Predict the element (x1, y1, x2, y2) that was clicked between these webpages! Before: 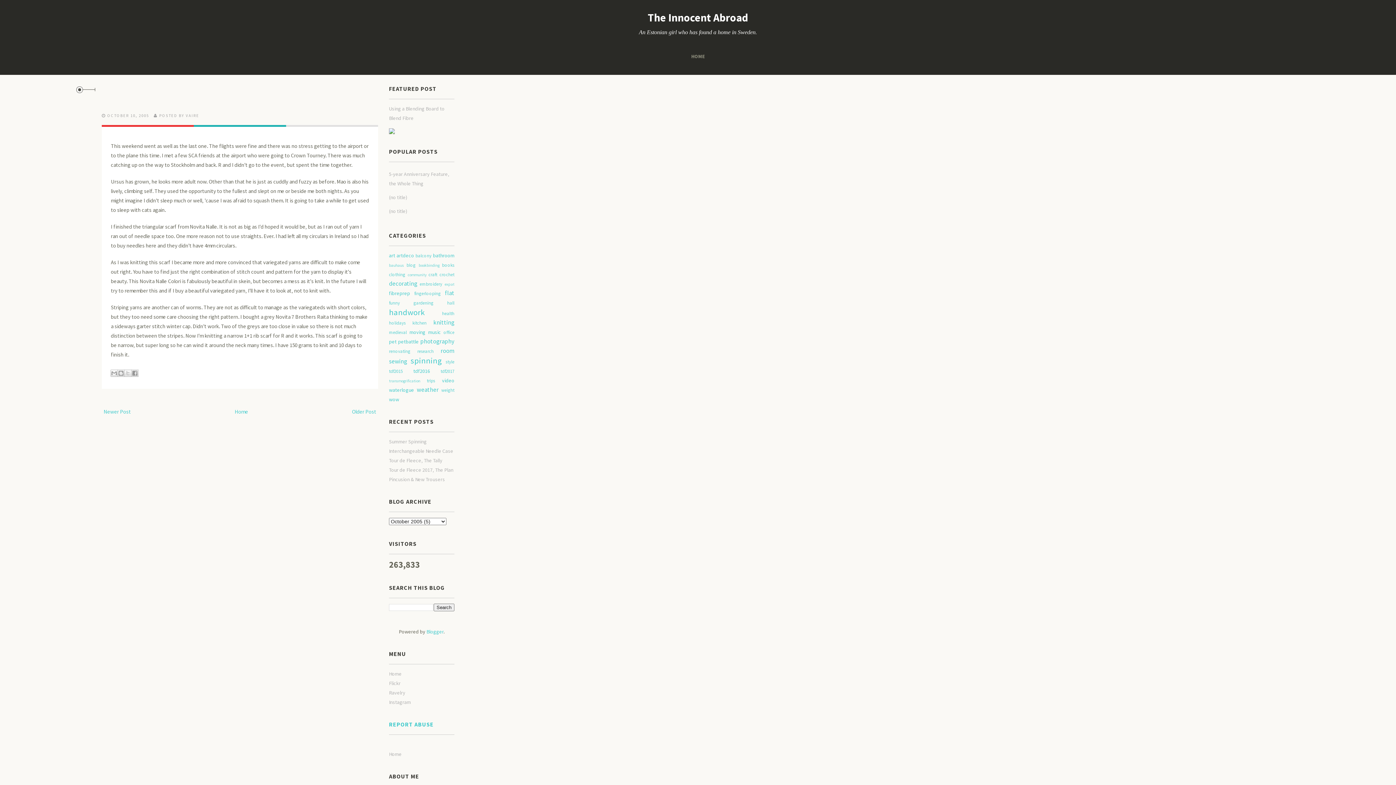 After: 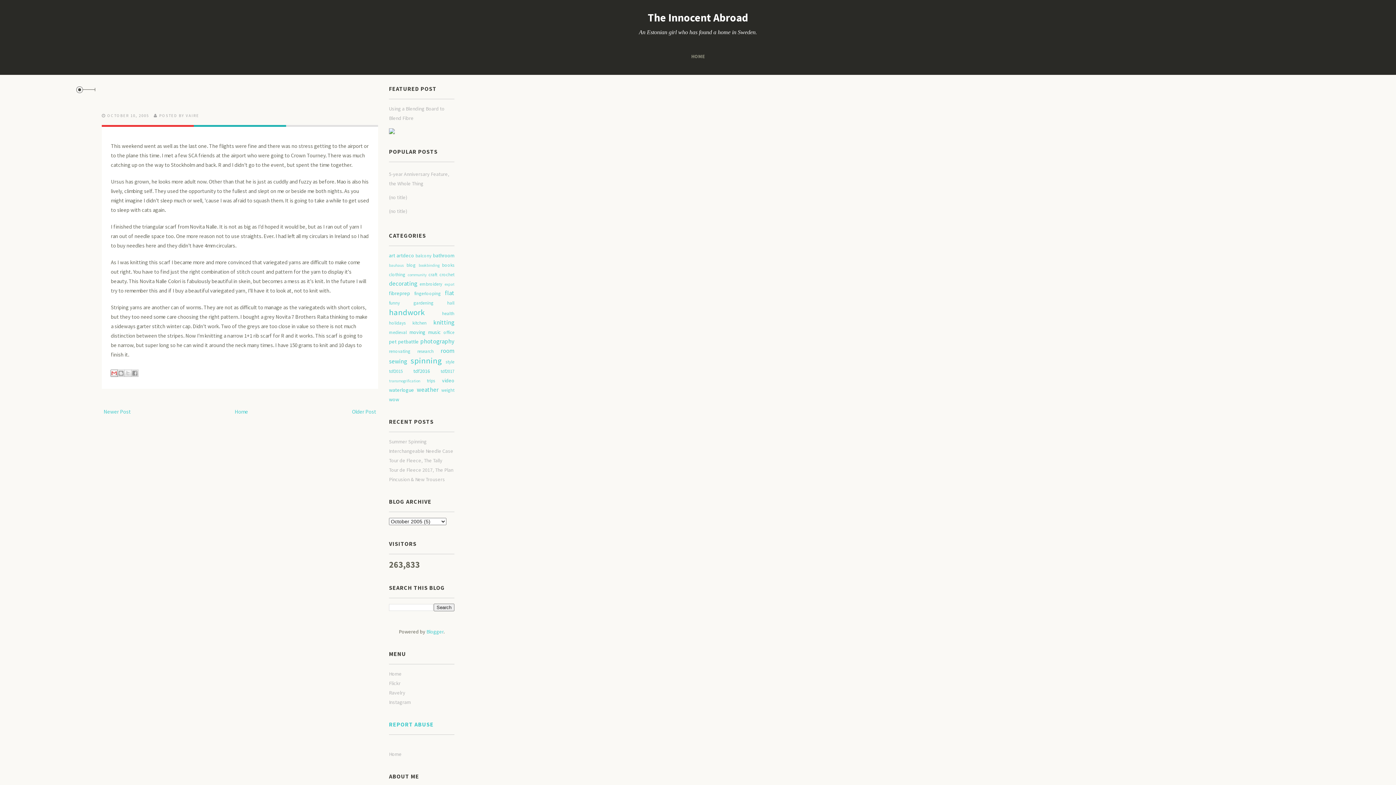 Action: bbox: (110, 369, 117, 376) label: Email This